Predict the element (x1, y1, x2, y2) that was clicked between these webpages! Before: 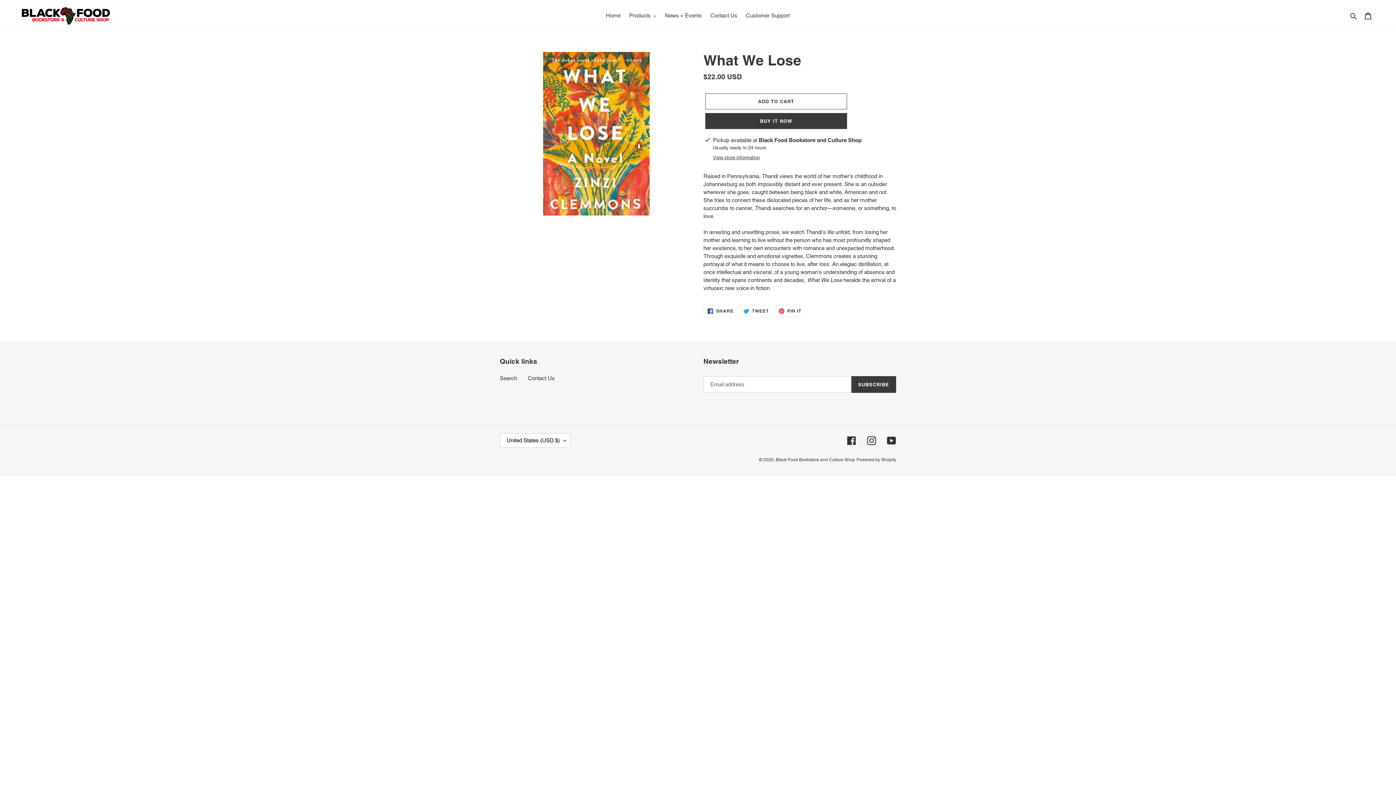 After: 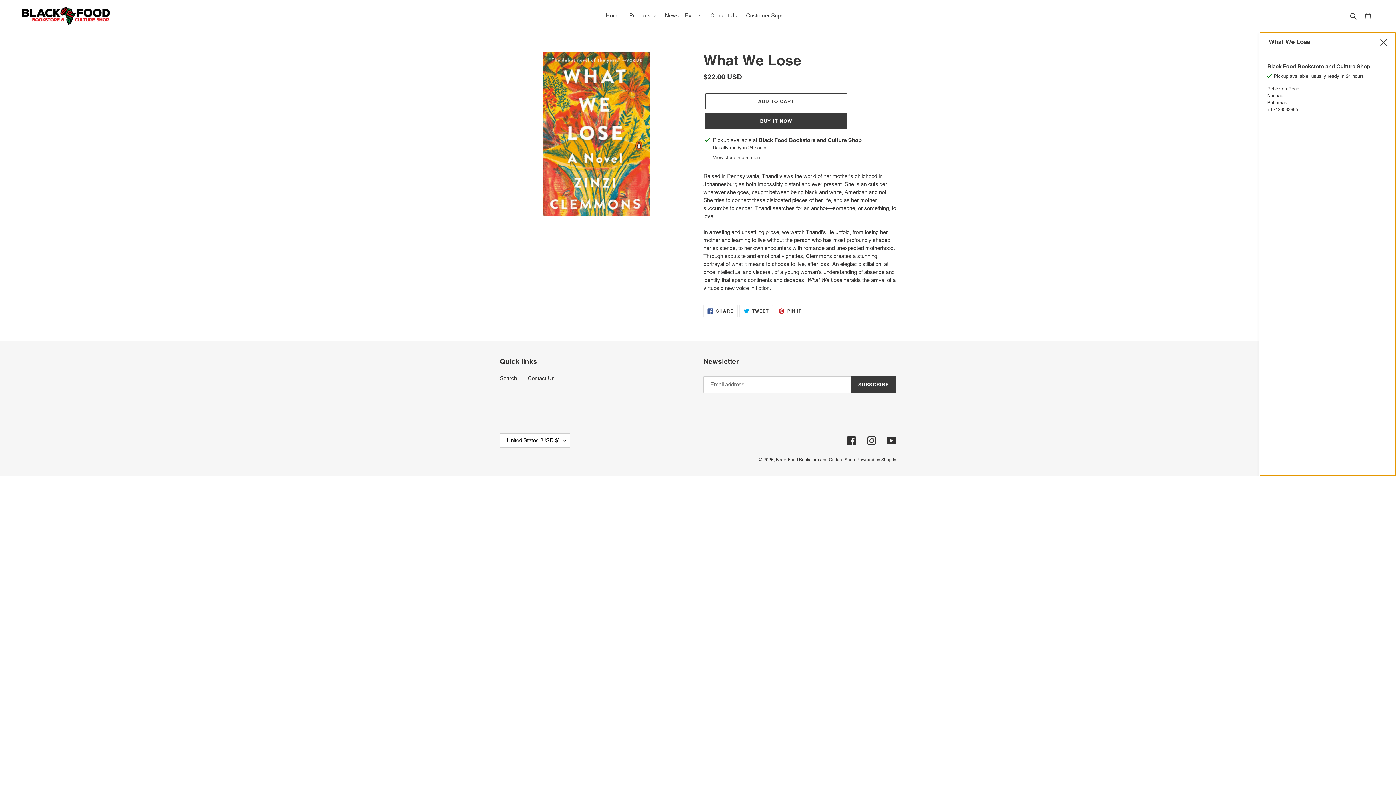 Action: label: View store information bbox: (713, 154, 760, 161)